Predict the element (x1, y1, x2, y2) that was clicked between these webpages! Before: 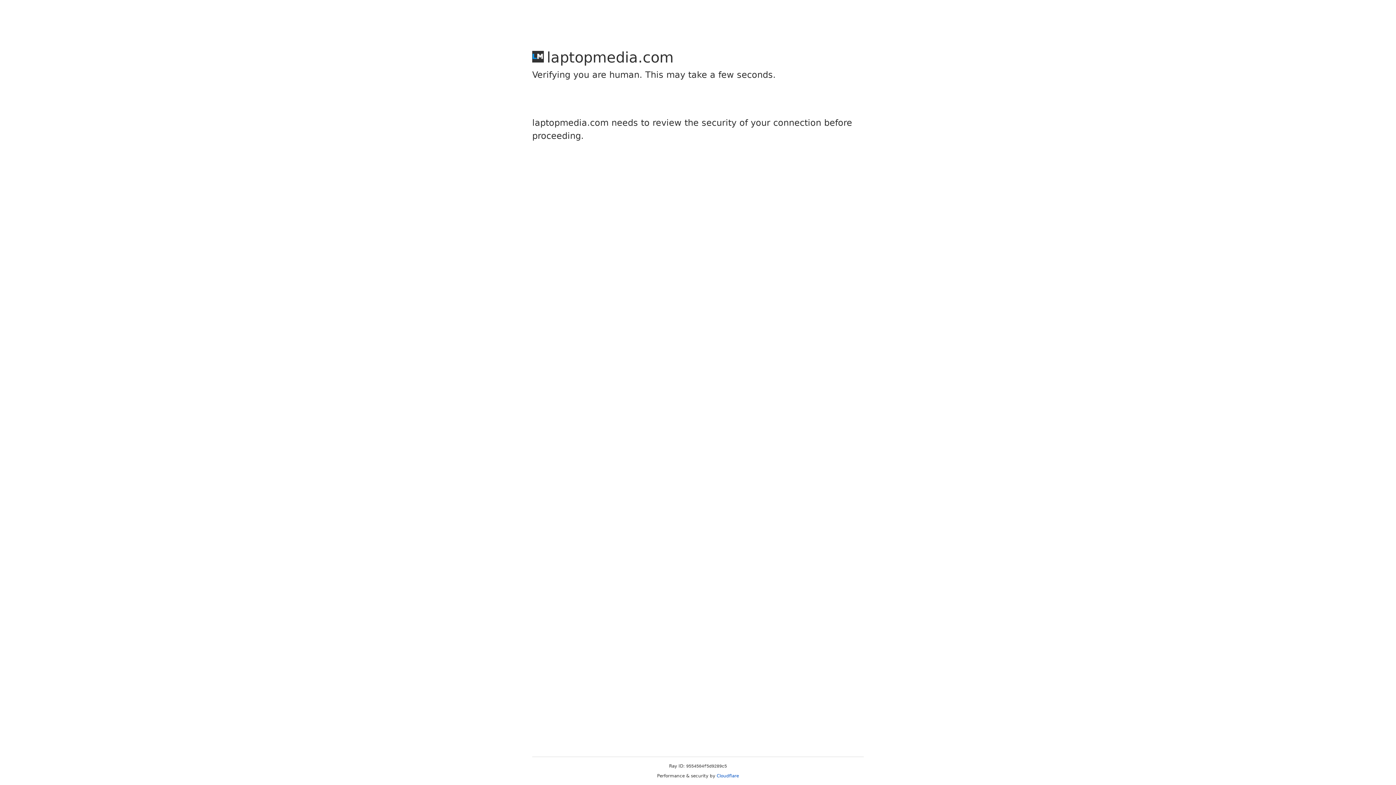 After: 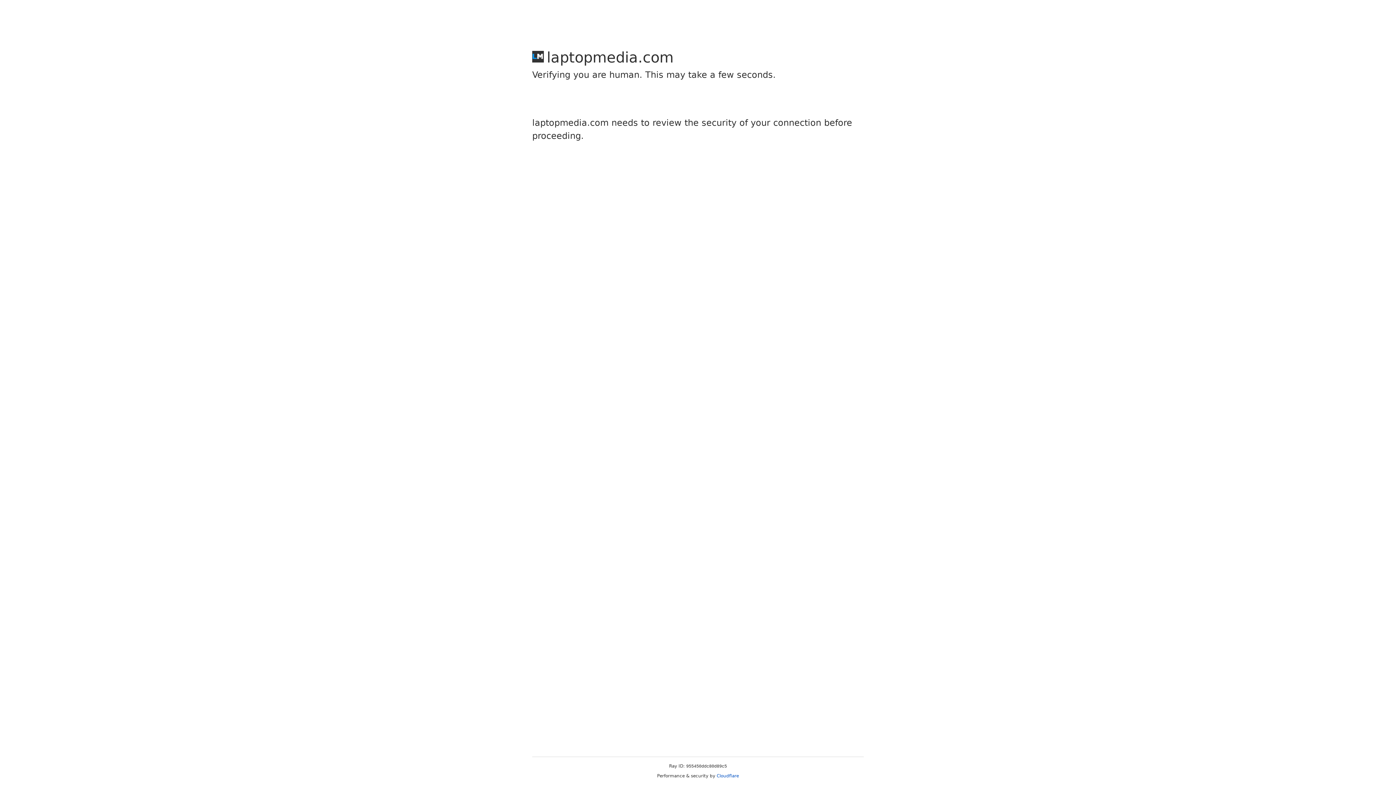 Action: label: Cloudflare bbox: (716, 773, 739, 778)